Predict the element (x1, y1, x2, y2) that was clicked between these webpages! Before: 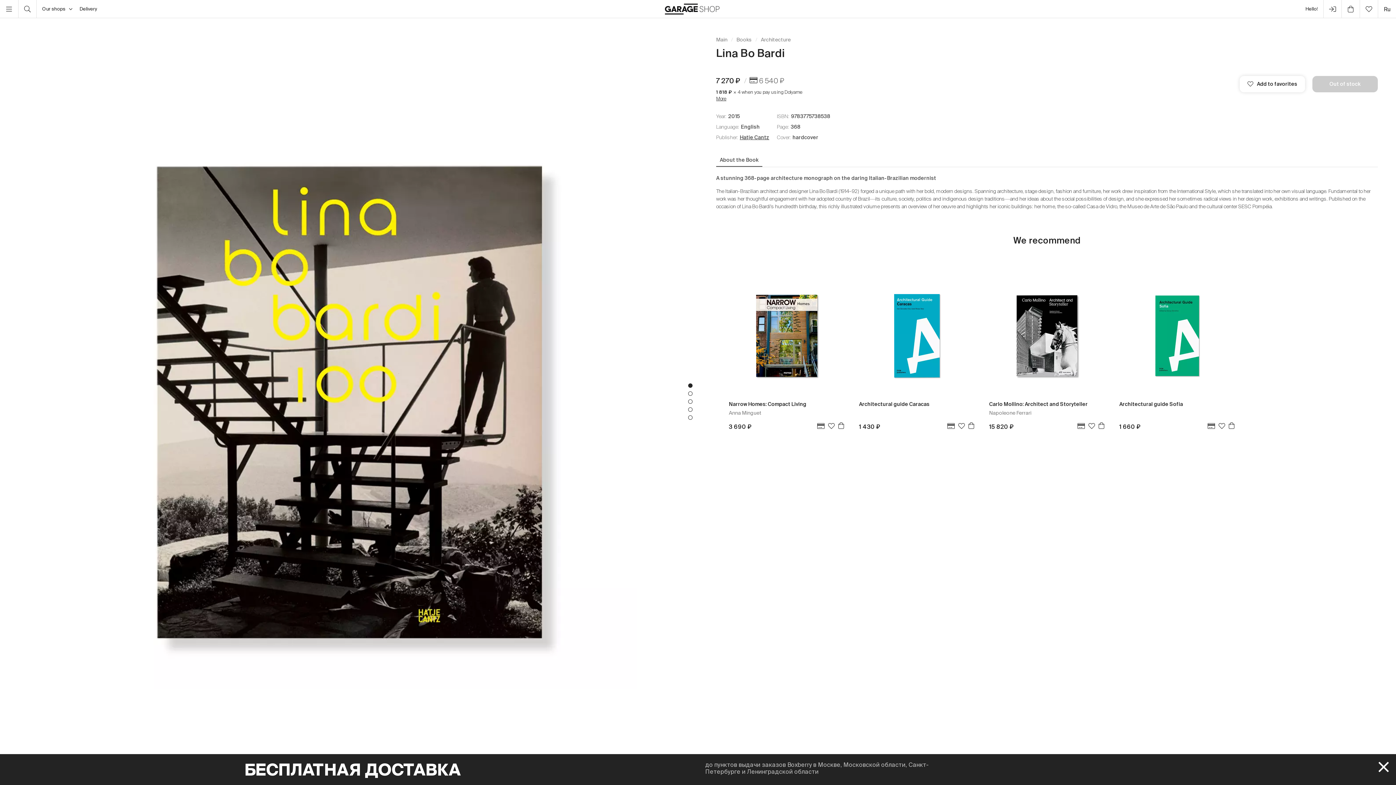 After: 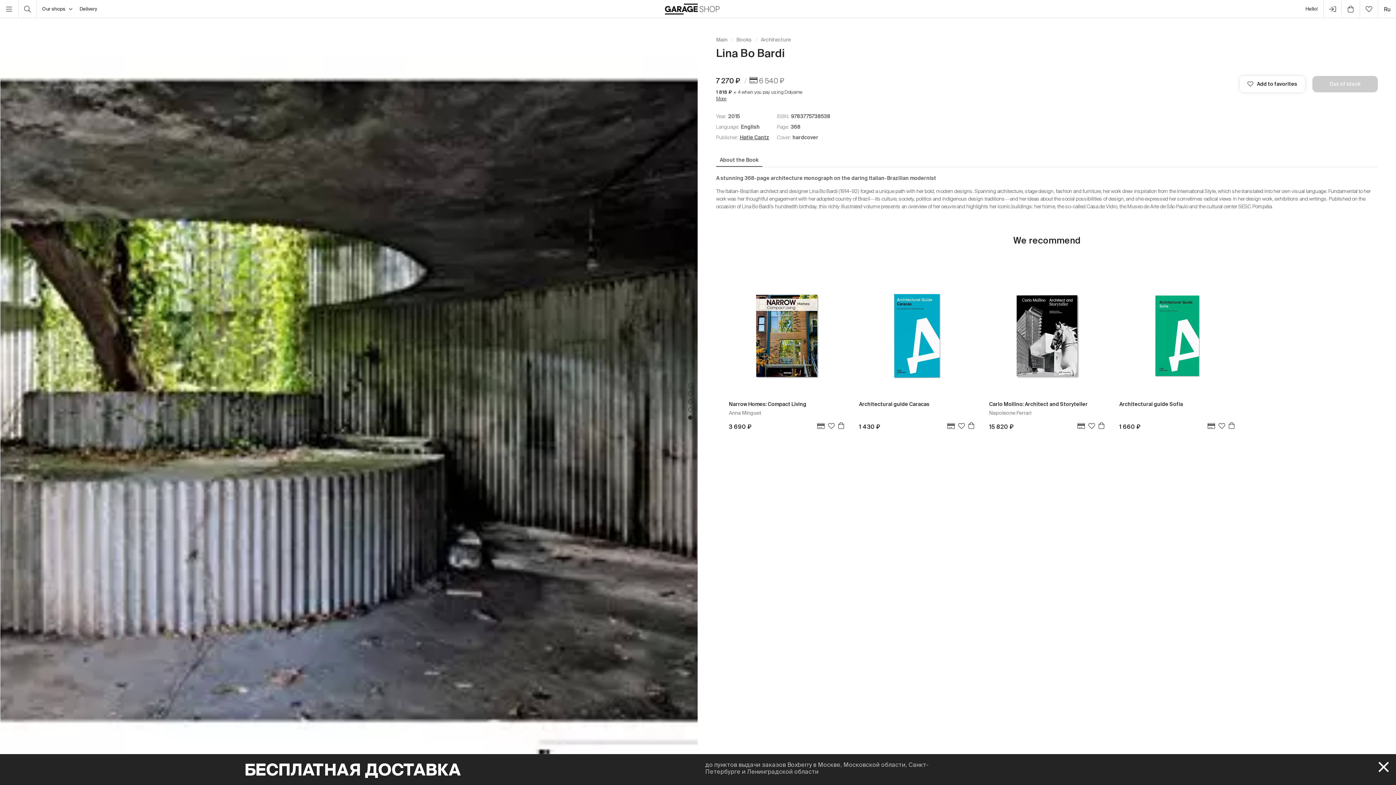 Action: label: 5 of 5 bbox: (688, 415, 692, 420)